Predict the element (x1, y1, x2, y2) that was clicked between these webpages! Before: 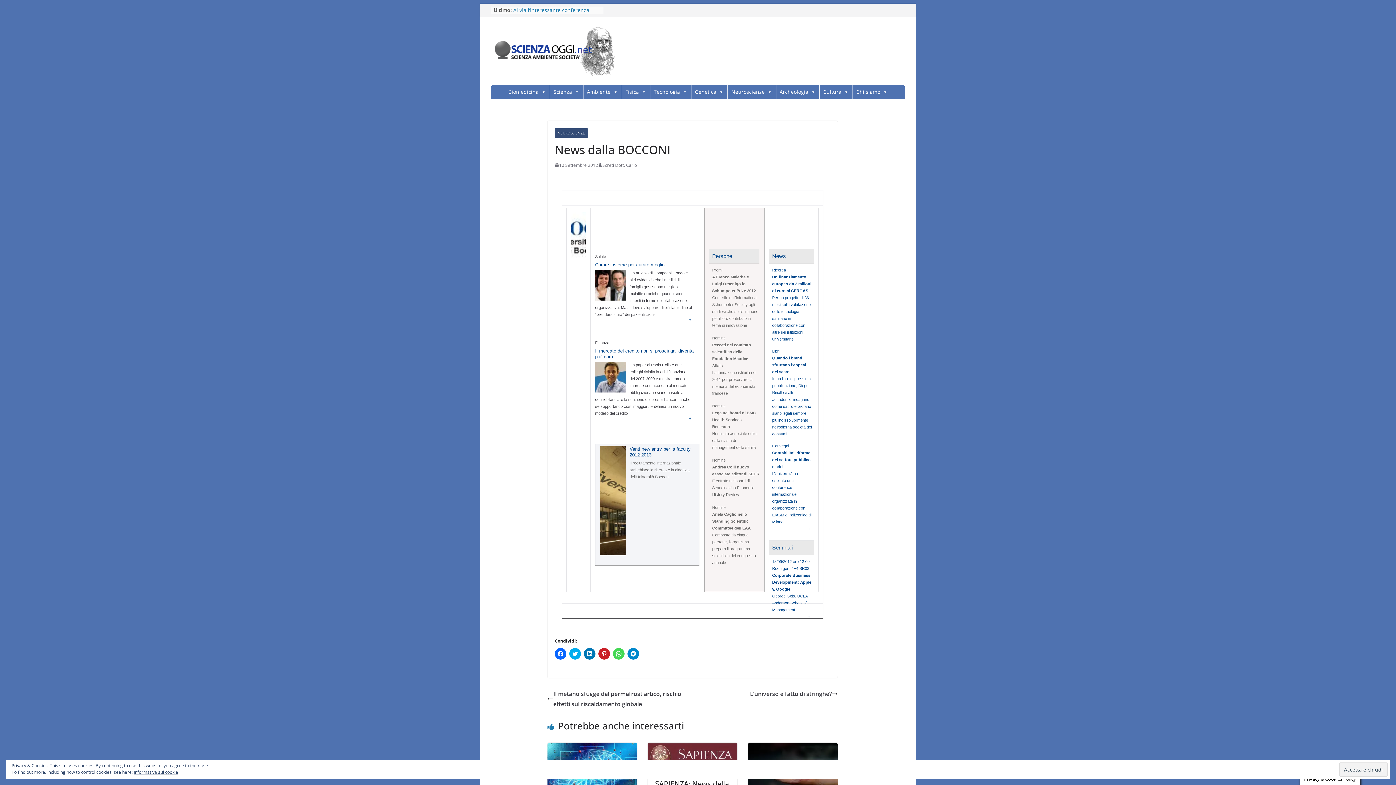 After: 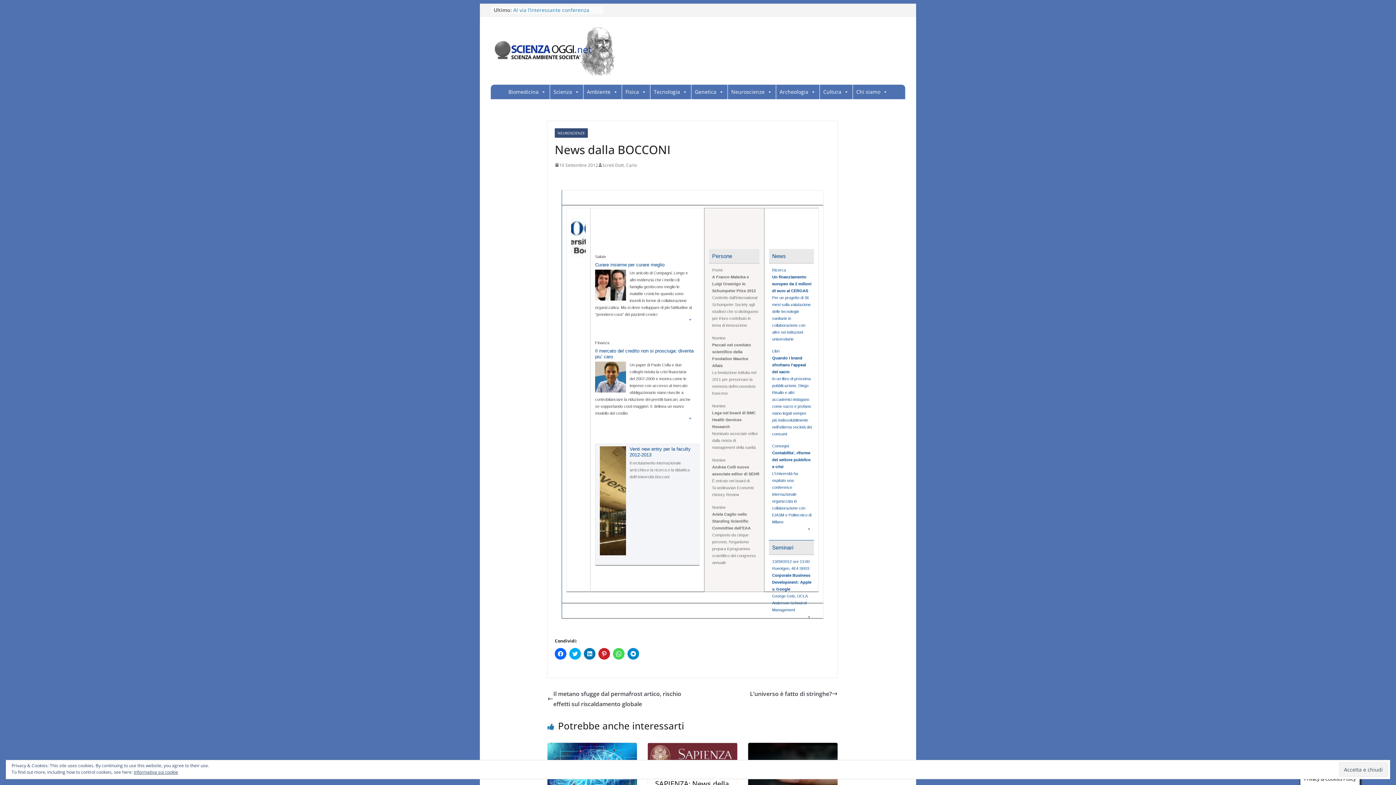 Action: bbox: (807, 528, 810, 534)